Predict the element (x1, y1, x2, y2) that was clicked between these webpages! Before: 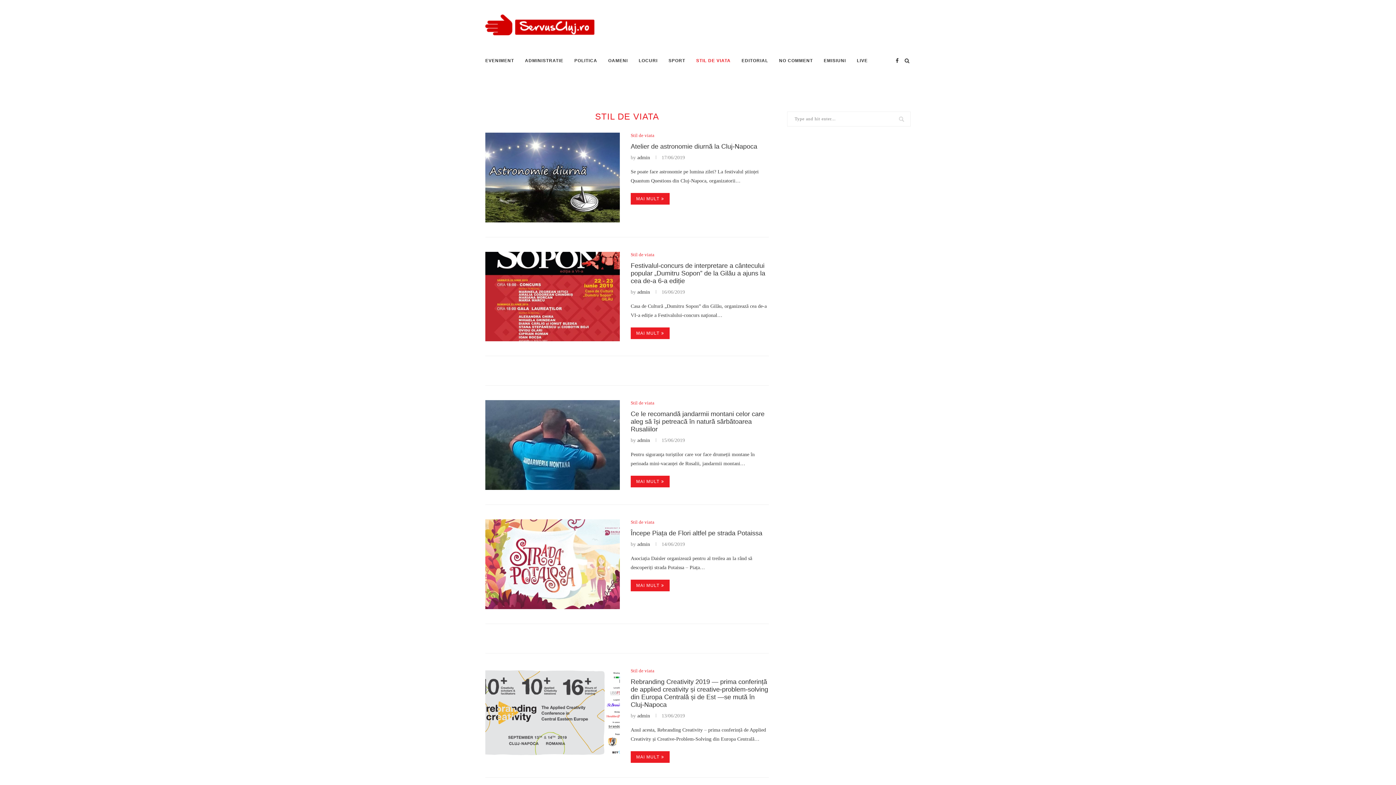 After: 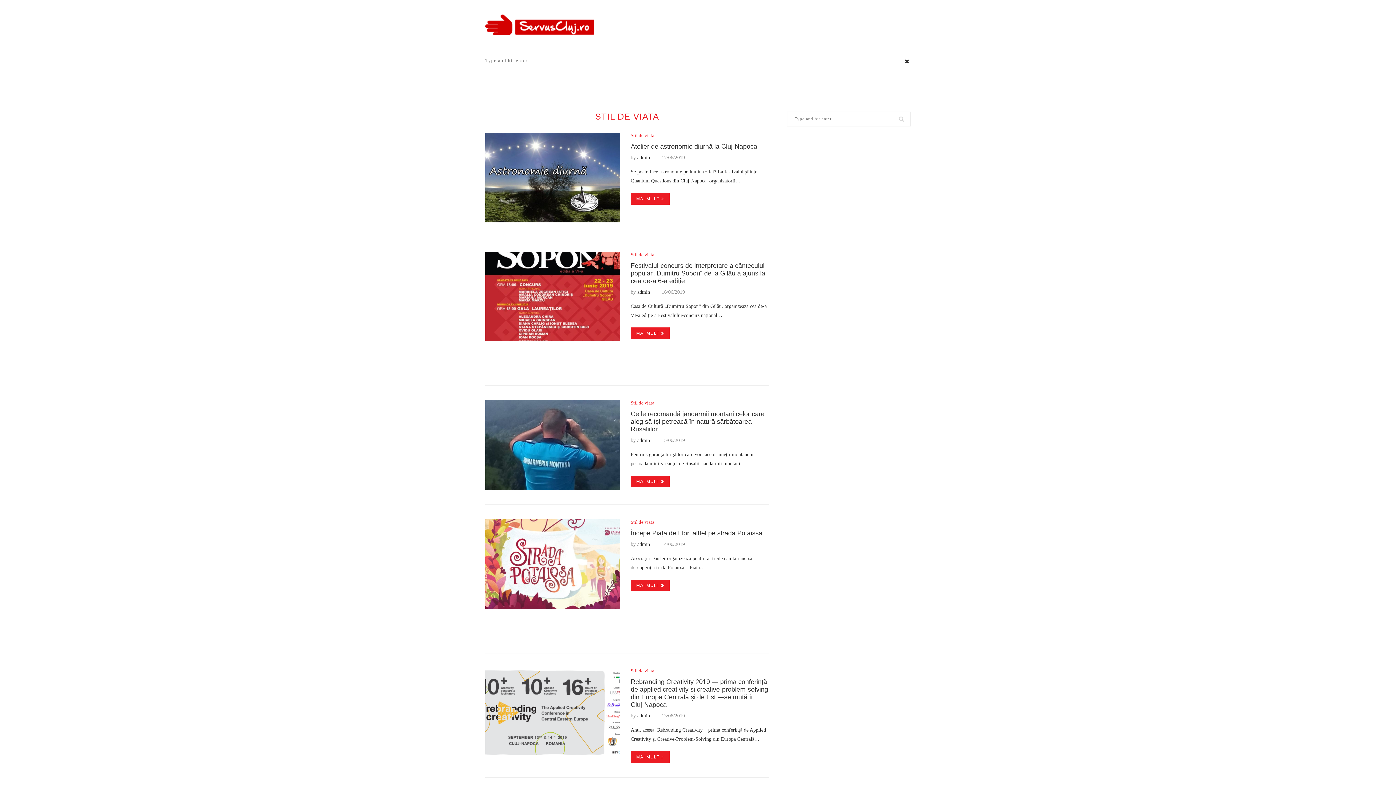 Action: bbox: (903, 50, 910, 71)